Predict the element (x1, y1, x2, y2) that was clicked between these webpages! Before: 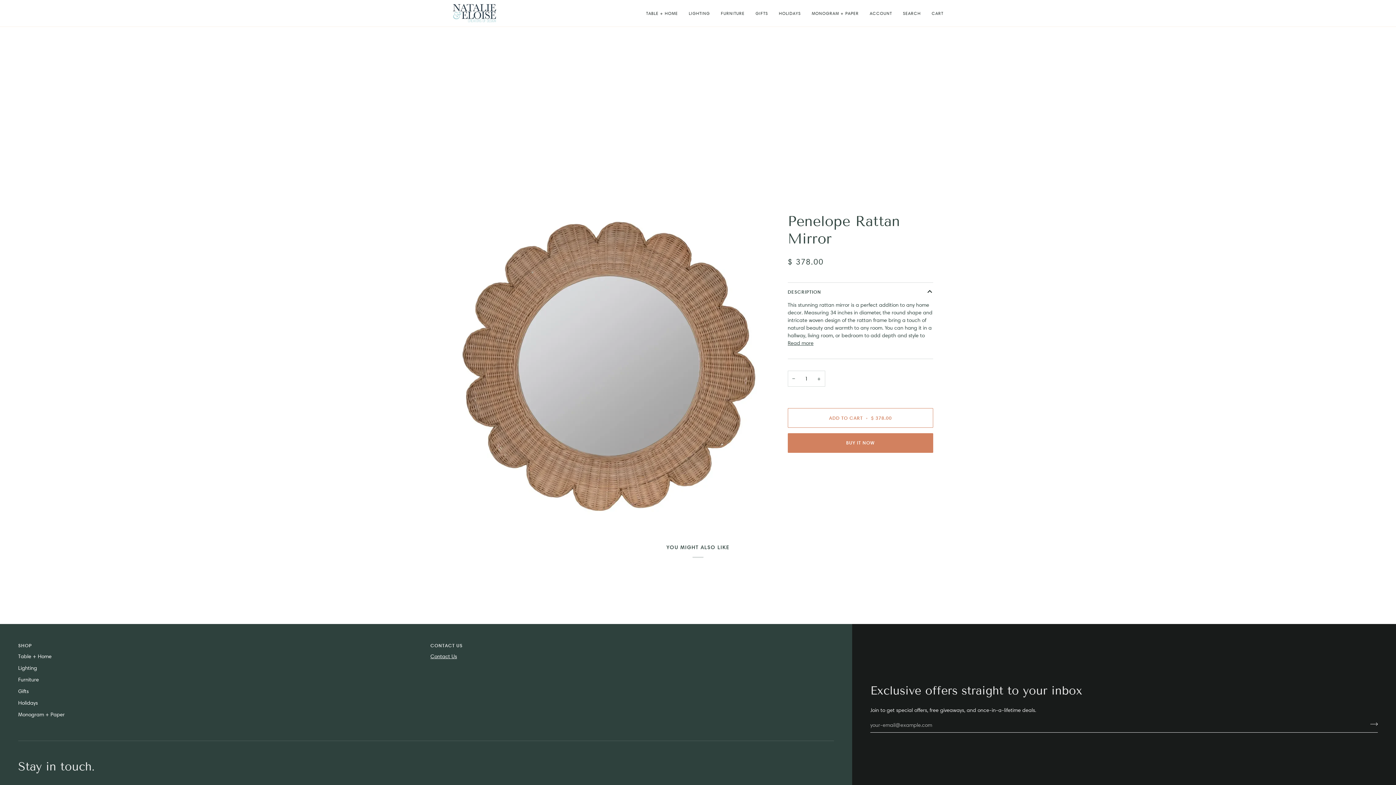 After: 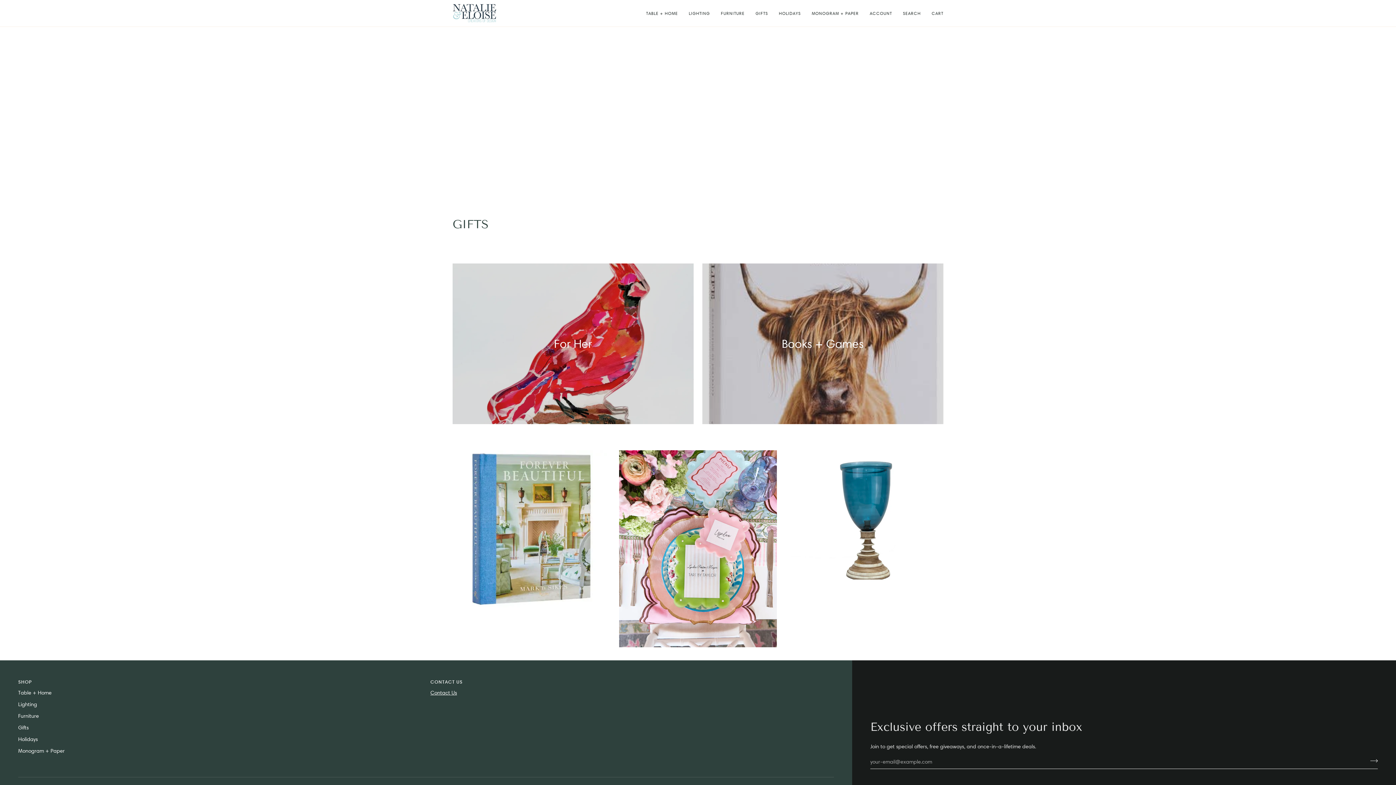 Action: bbox: (750, 0, 773, 26) label: GIFTS